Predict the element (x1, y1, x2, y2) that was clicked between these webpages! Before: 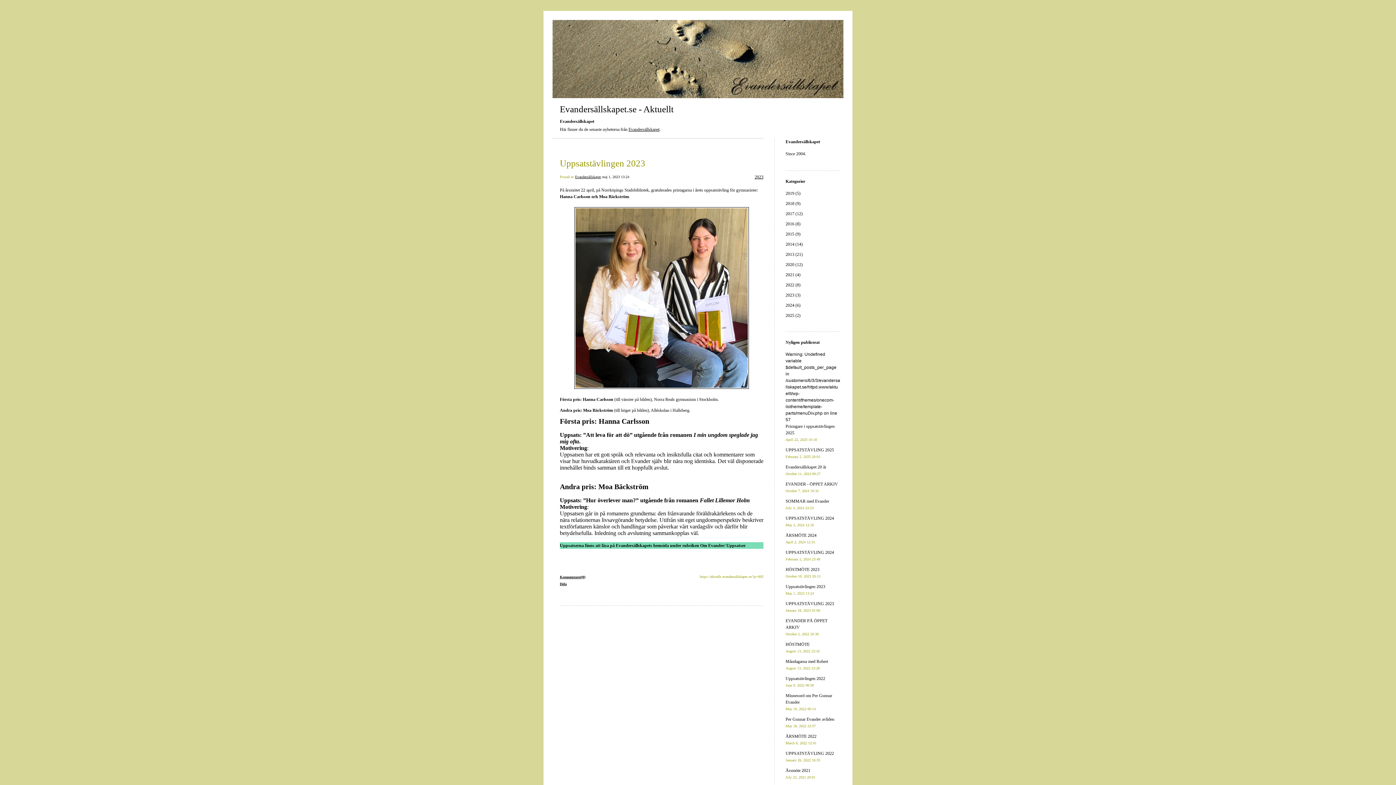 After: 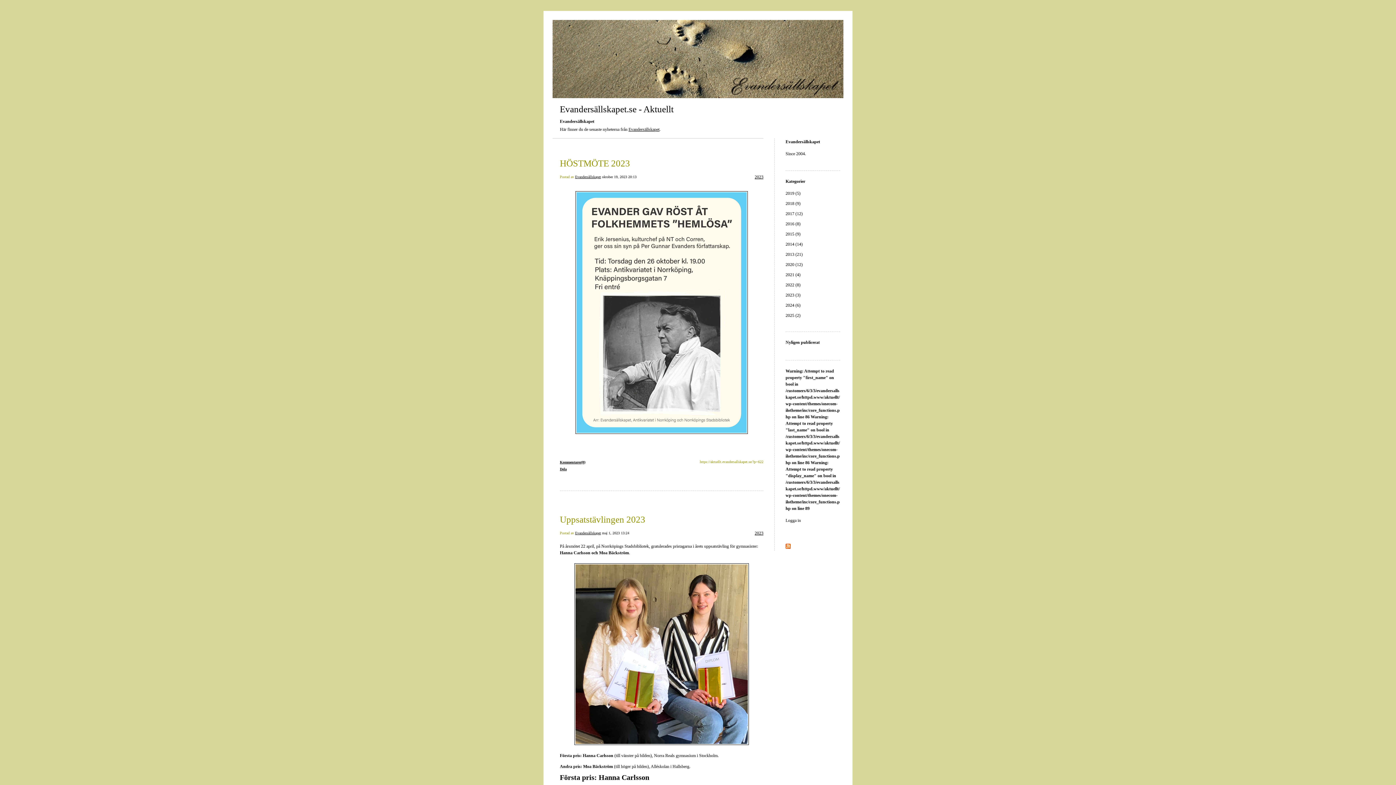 Action: bbox: (754, 173, 763, 180) label: 2023